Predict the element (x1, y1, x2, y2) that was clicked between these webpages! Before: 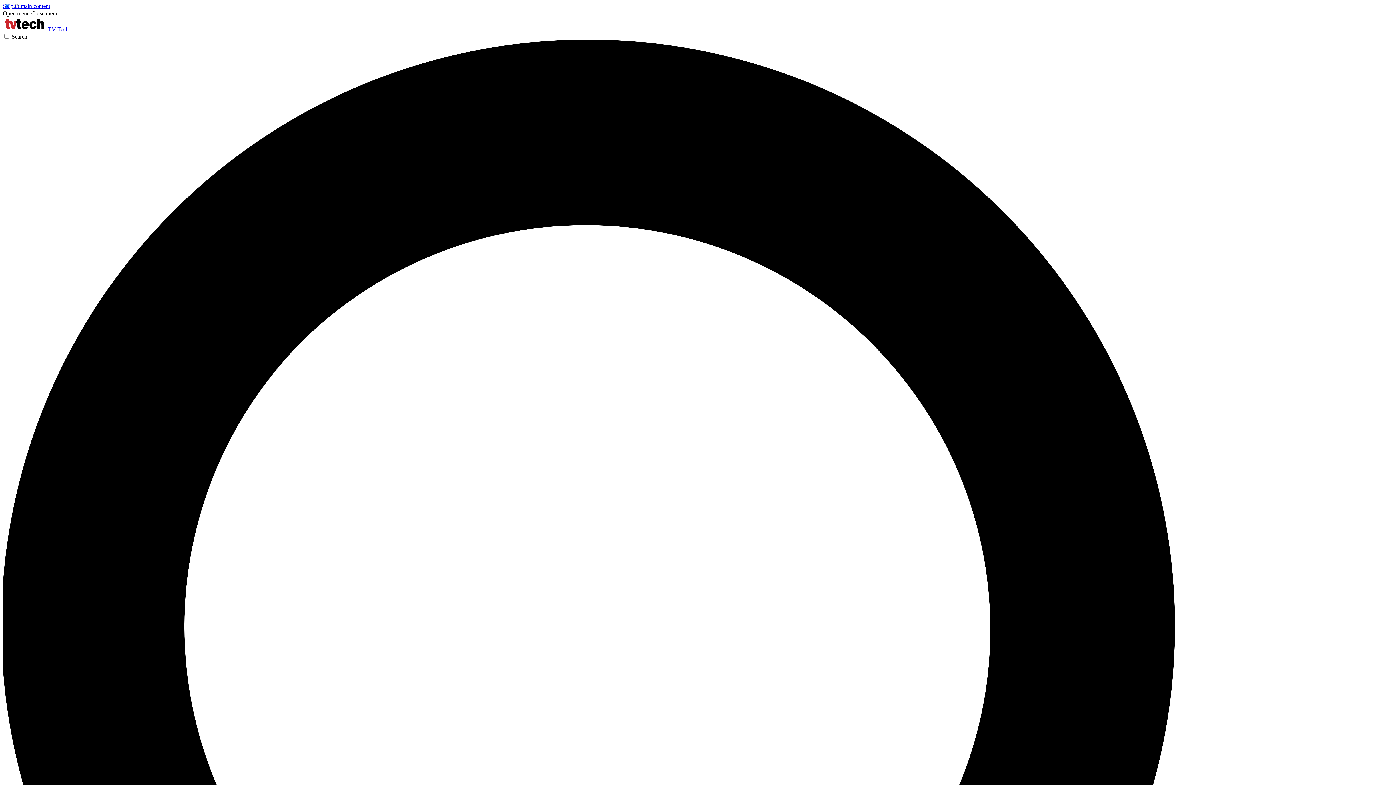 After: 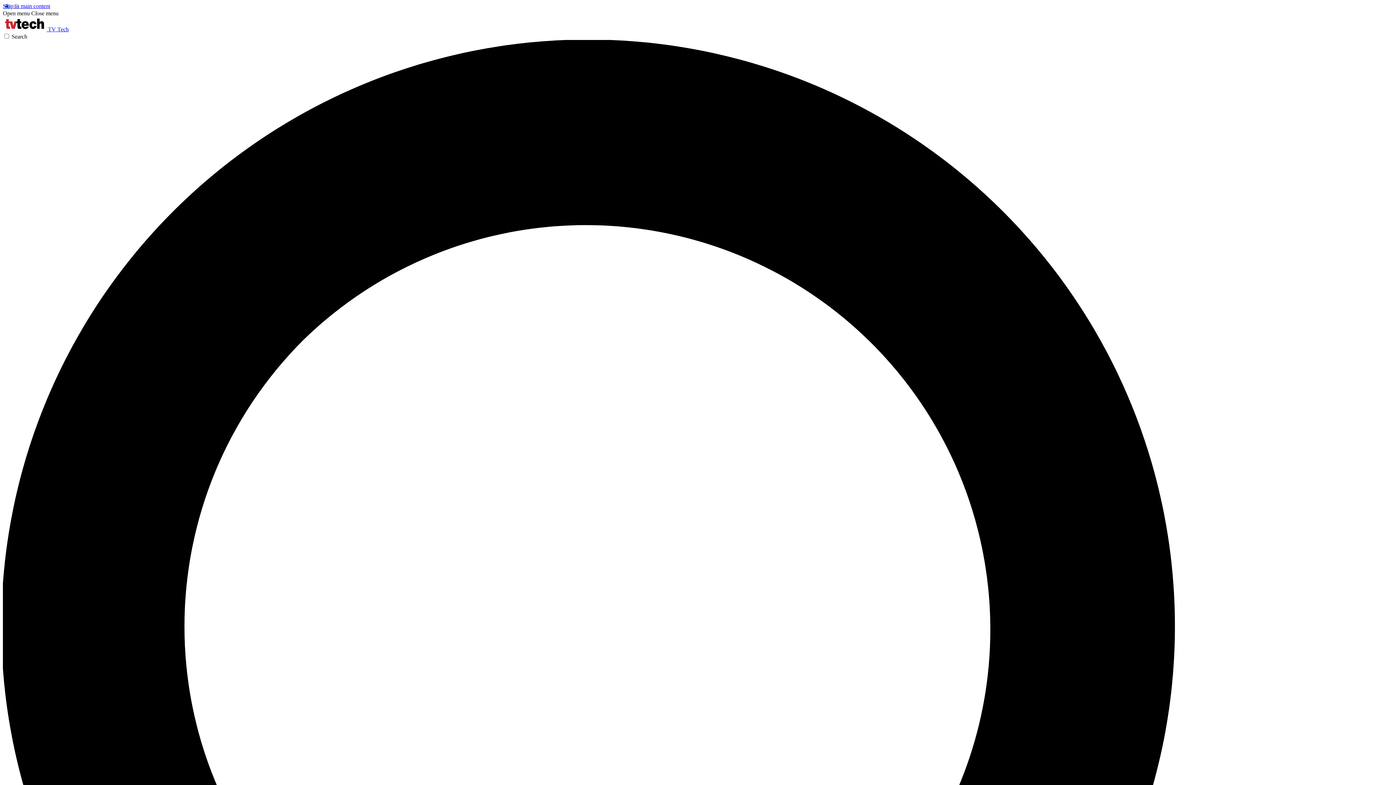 Action: bbox: (31, 10, 58, 16) label: Close menu